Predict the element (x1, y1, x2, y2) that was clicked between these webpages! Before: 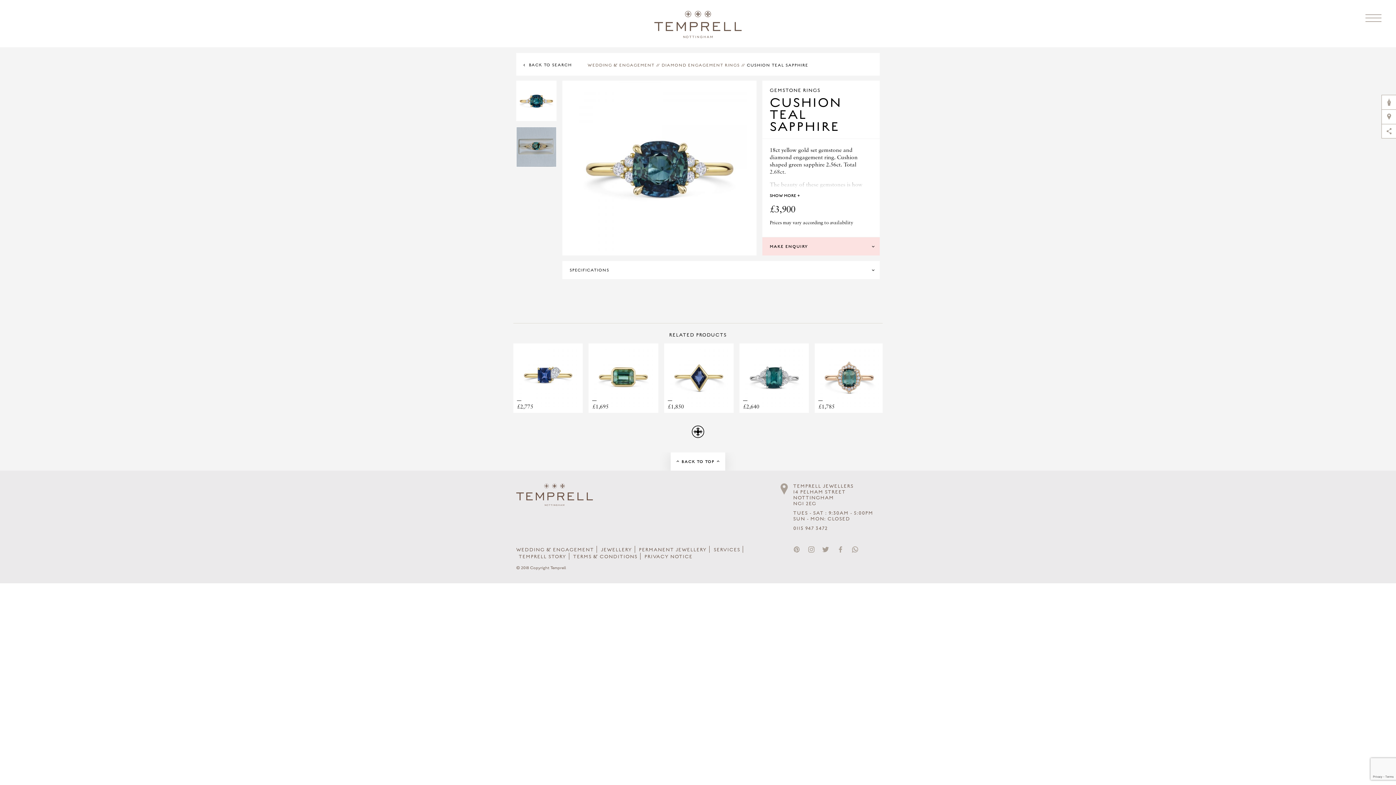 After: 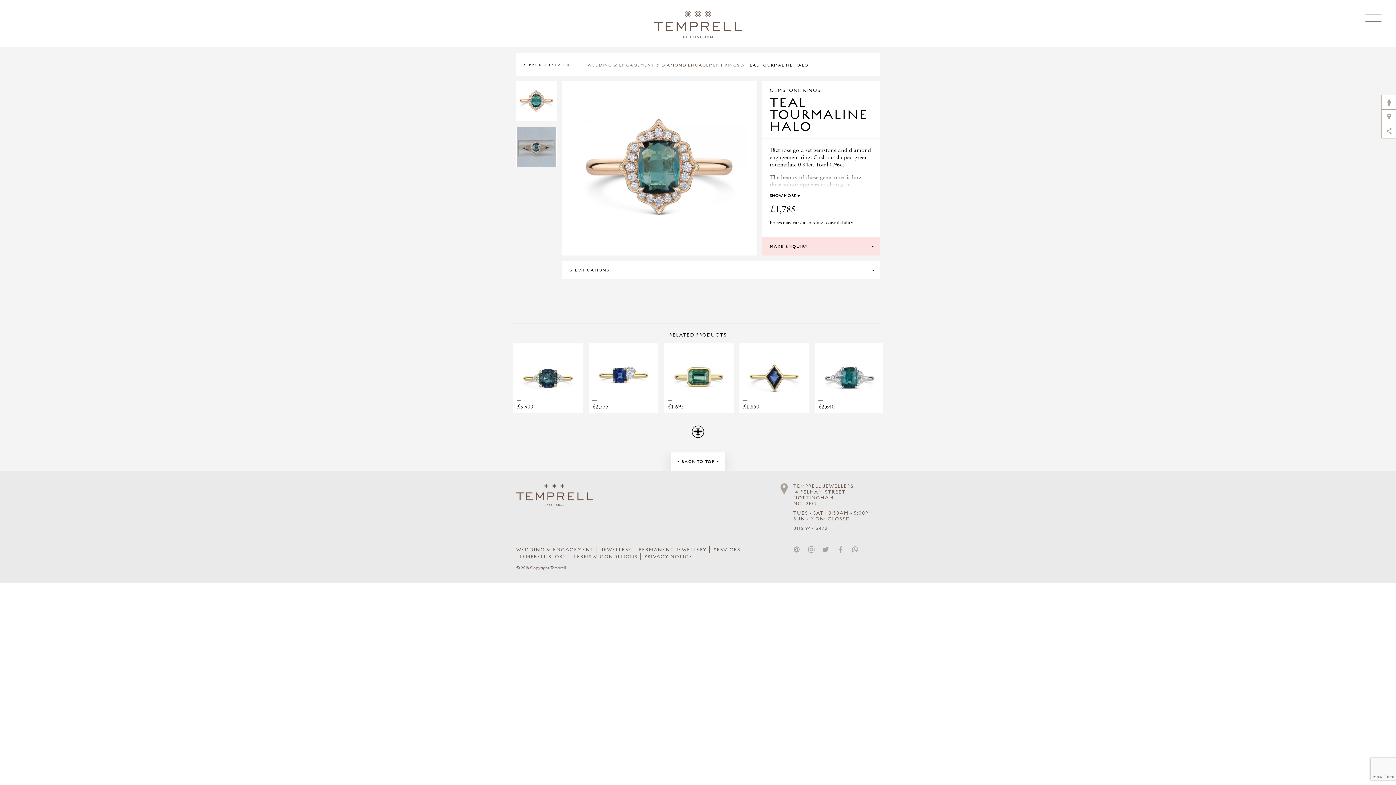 Action: label: TEAL TOURMALINE HALO
£1,785 bbox: (814, 343, 884, 413)